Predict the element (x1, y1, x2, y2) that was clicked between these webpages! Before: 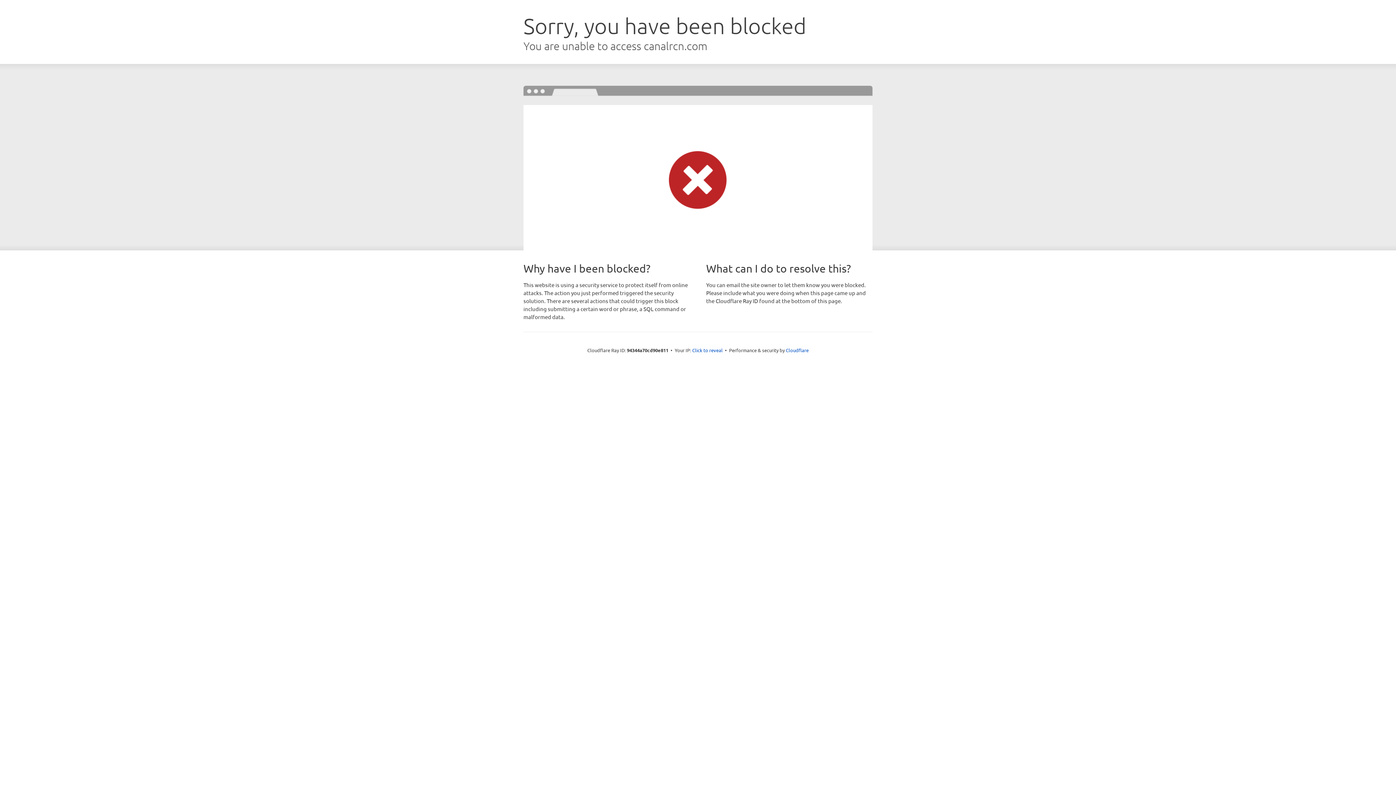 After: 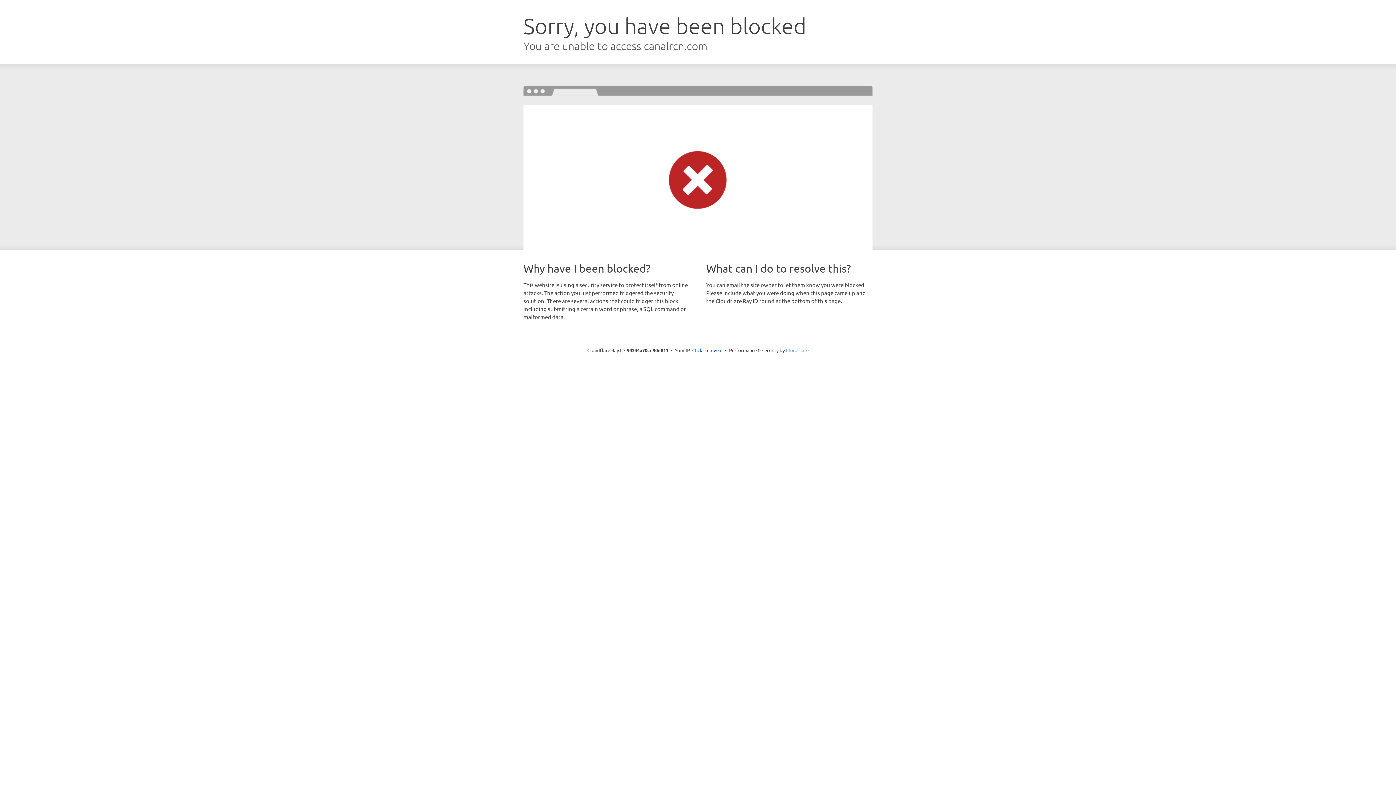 Action: label: Cloudflare bbox: (786, 347, 808, 353)